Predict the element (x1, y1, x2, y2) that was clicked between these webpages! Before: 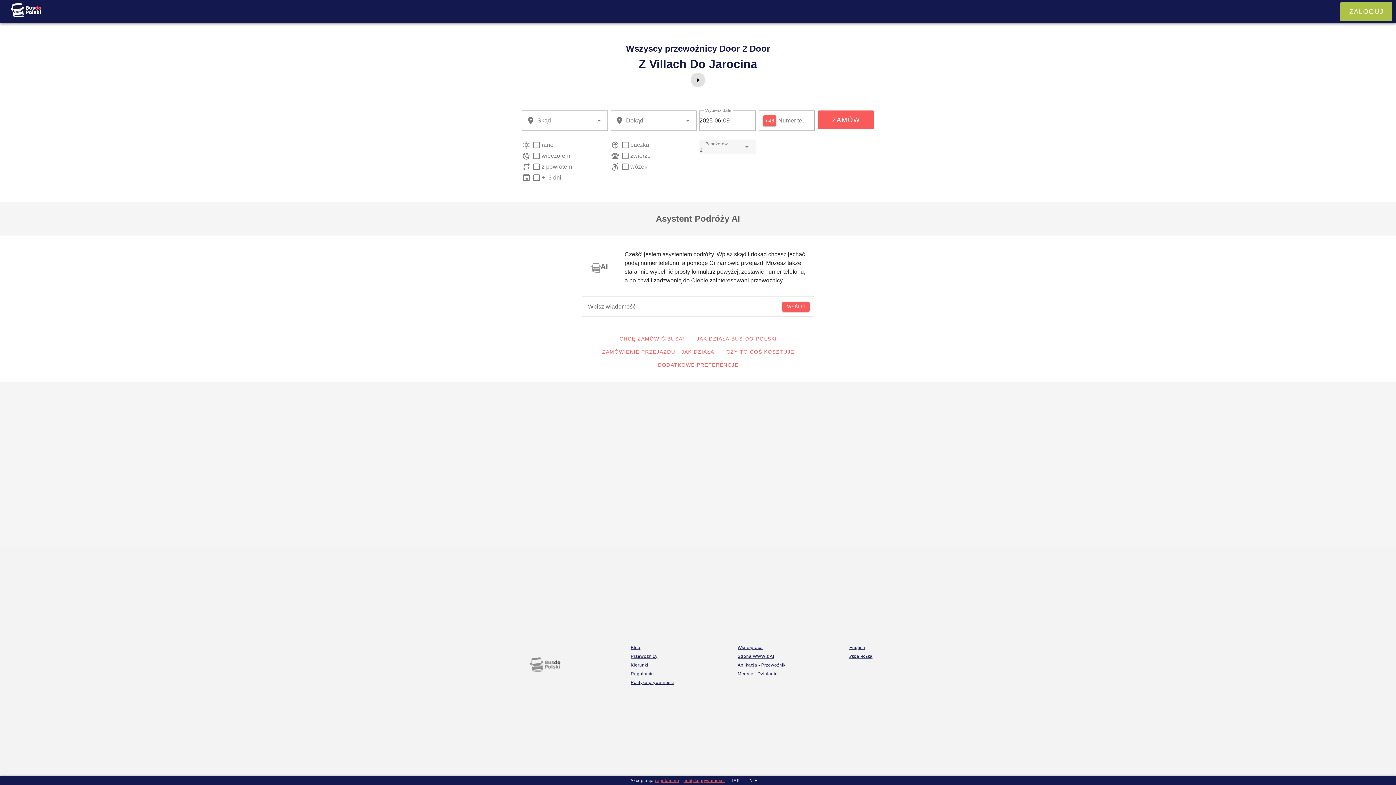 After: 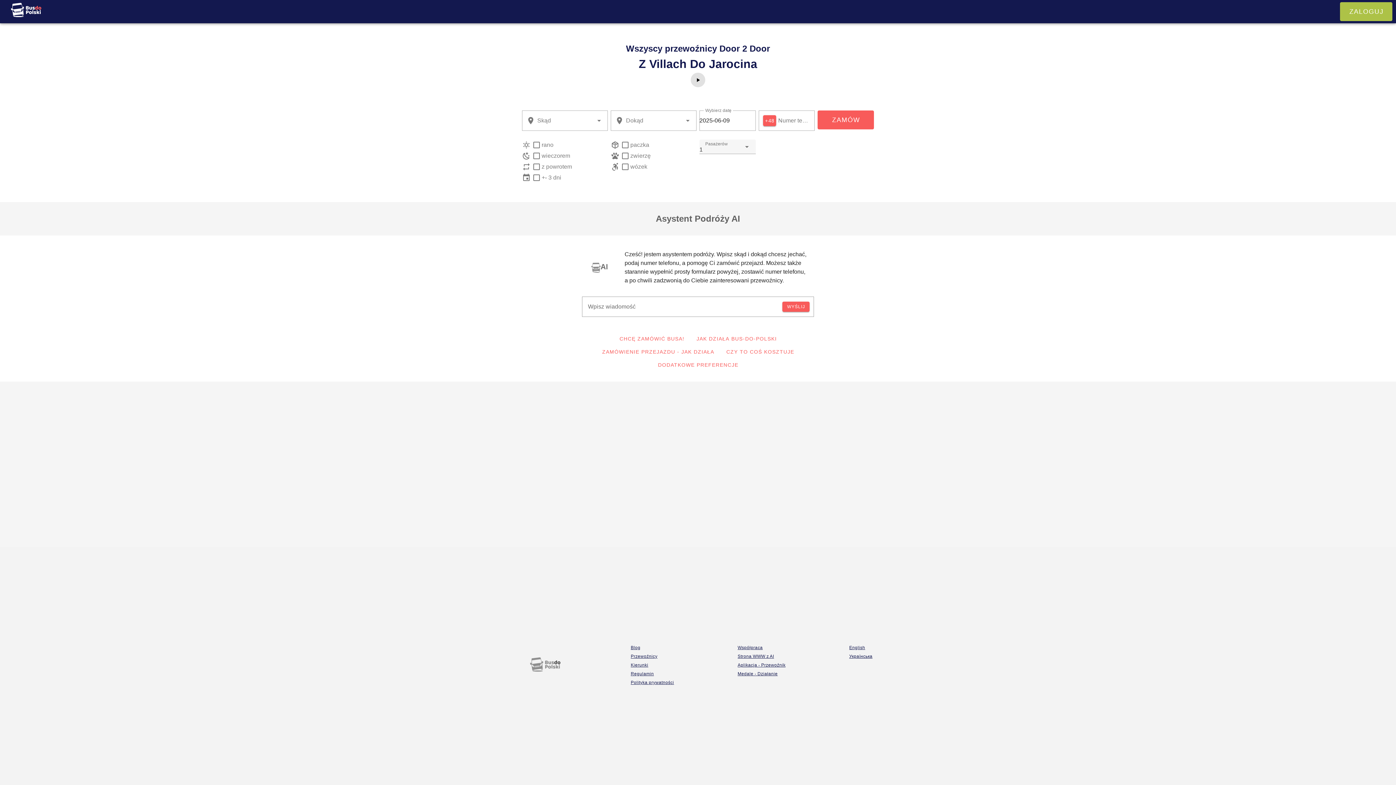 Action: label: NIE bbox: (744, 778, 762, 784)